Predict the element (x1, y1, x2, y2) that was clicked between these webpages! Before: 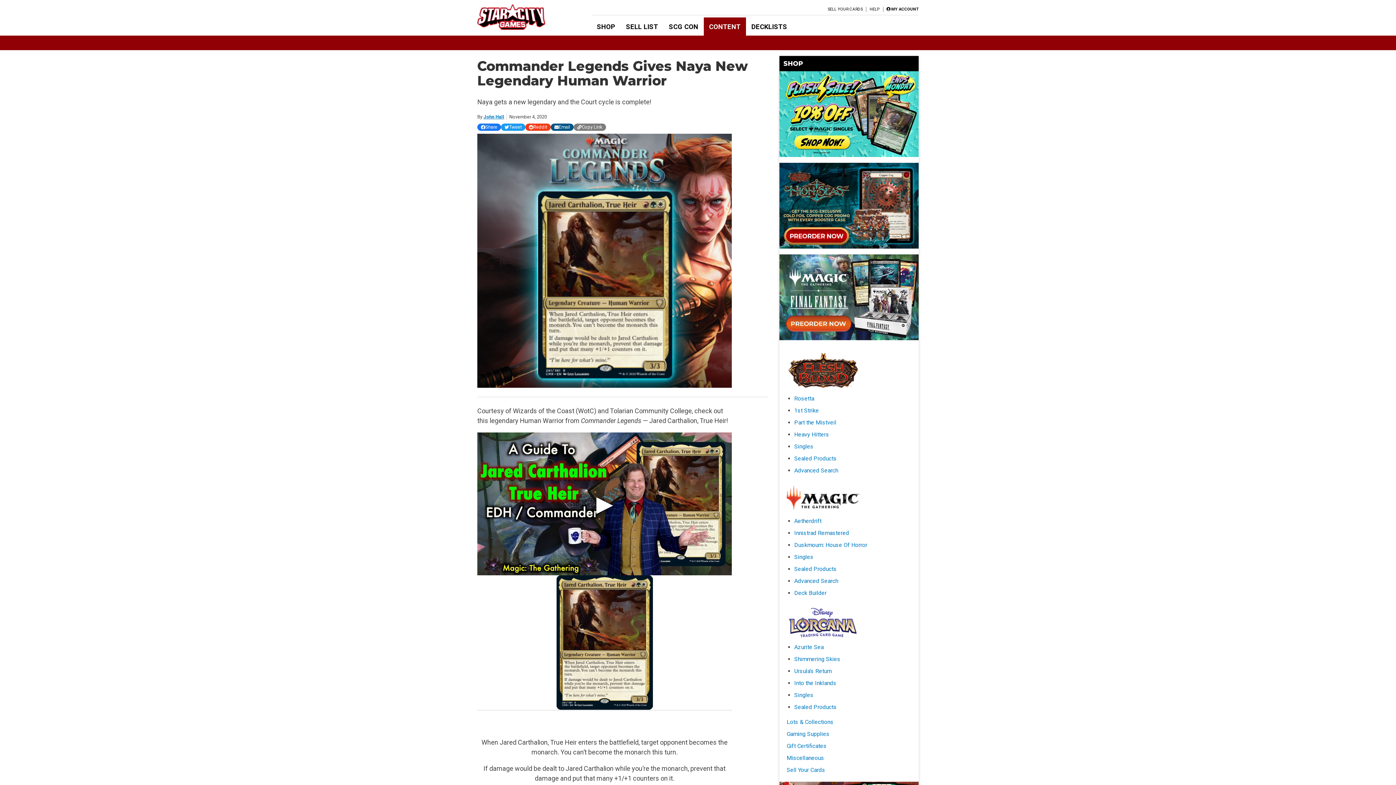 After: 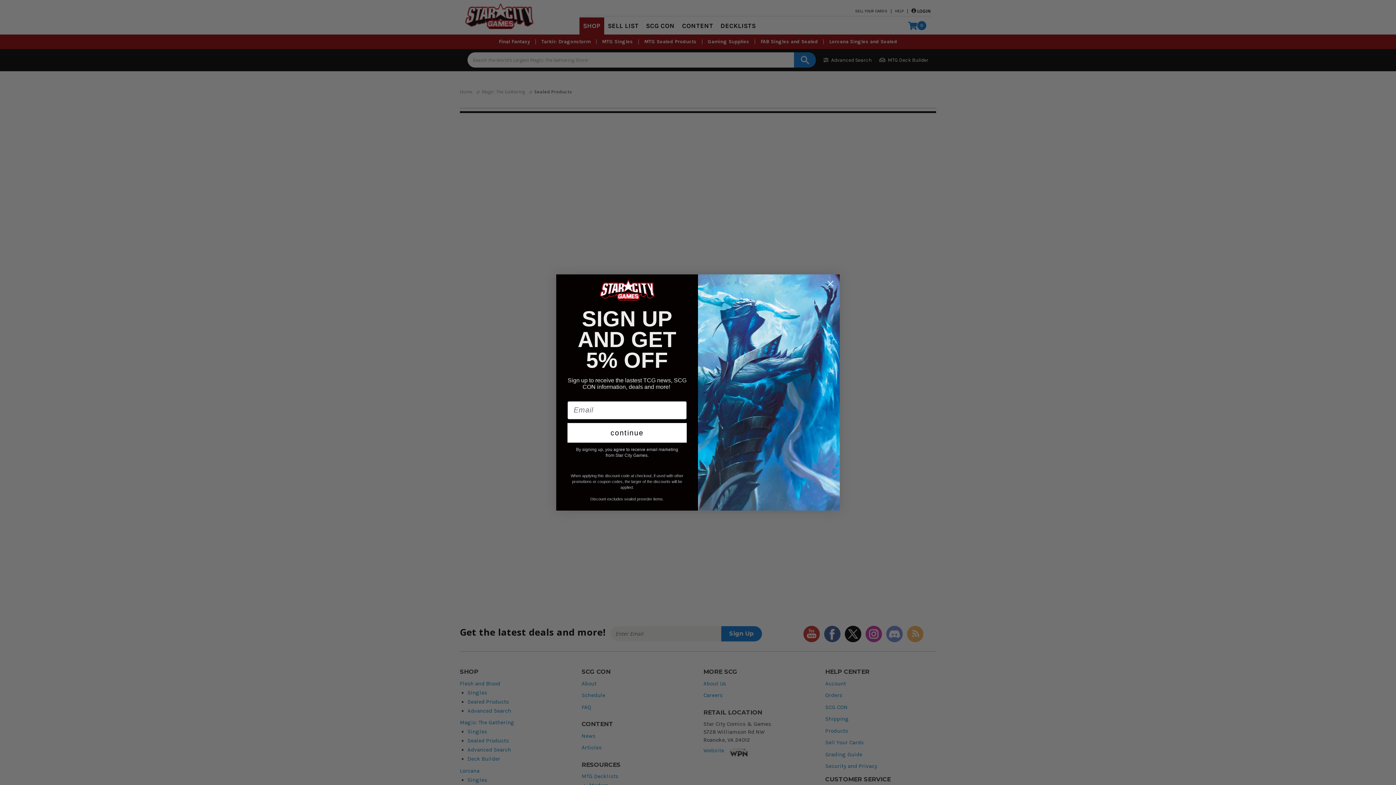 Action: bbox: (794, 565, 837, 572) label: Sealed Products